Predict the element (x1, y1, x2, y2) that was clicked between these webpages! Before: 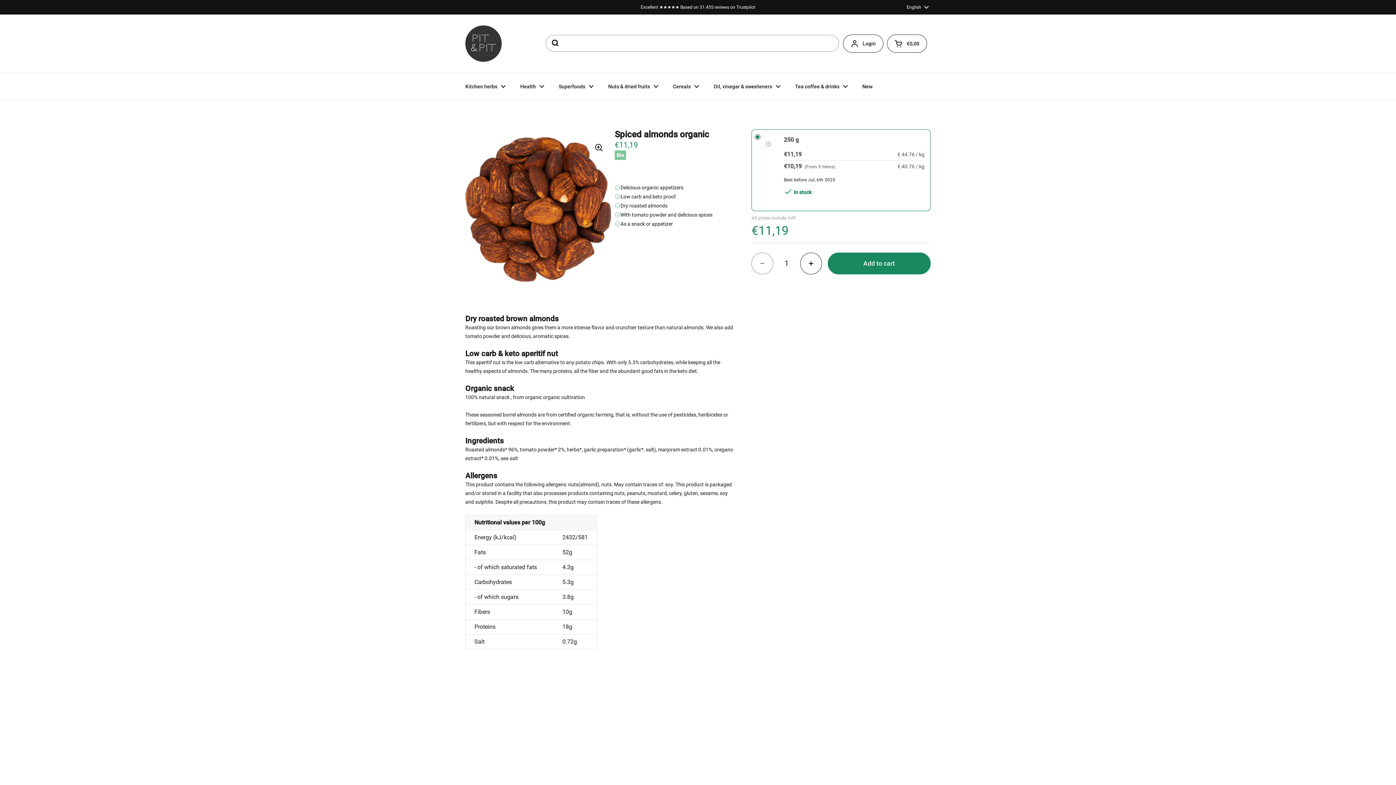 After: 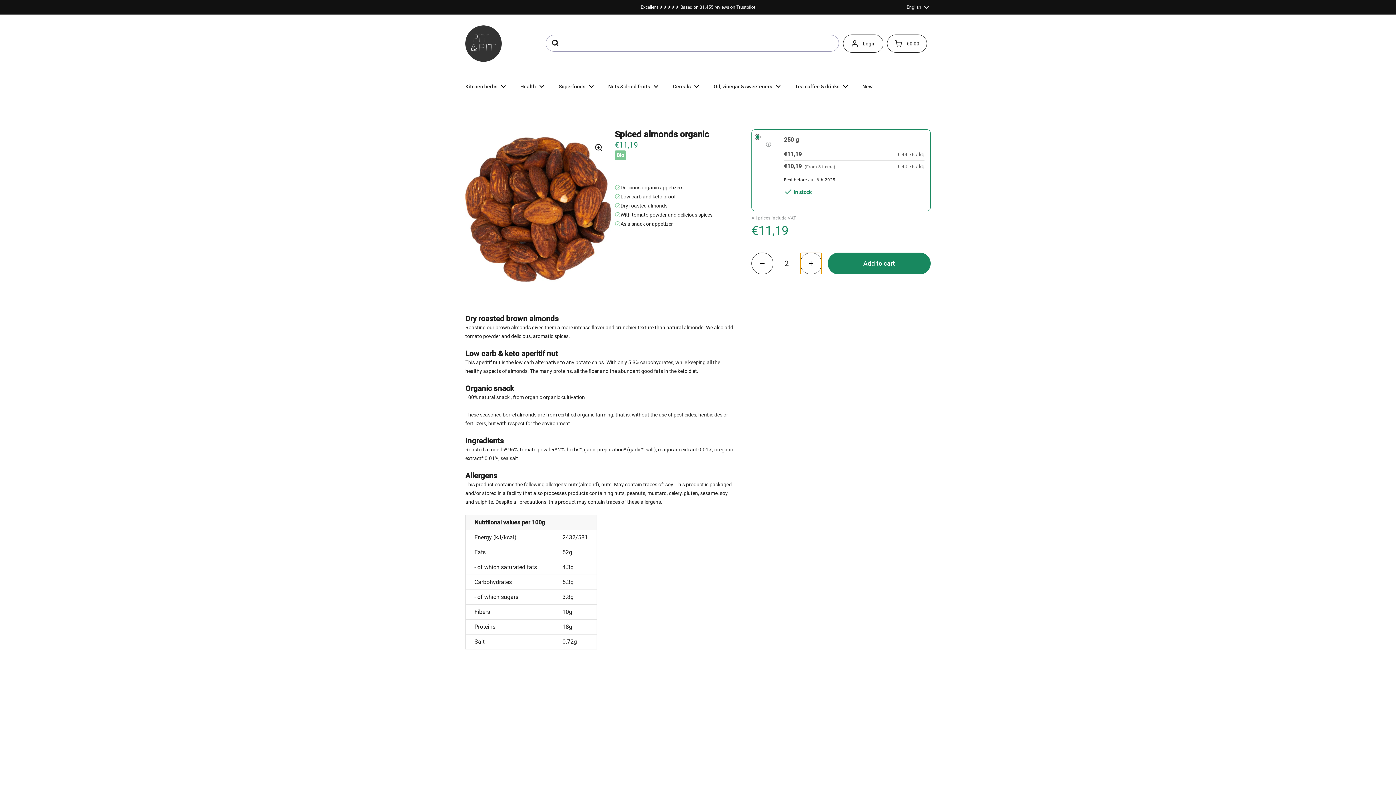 Action: label: Increase quantity bbox: (800, 252, 822, 274)